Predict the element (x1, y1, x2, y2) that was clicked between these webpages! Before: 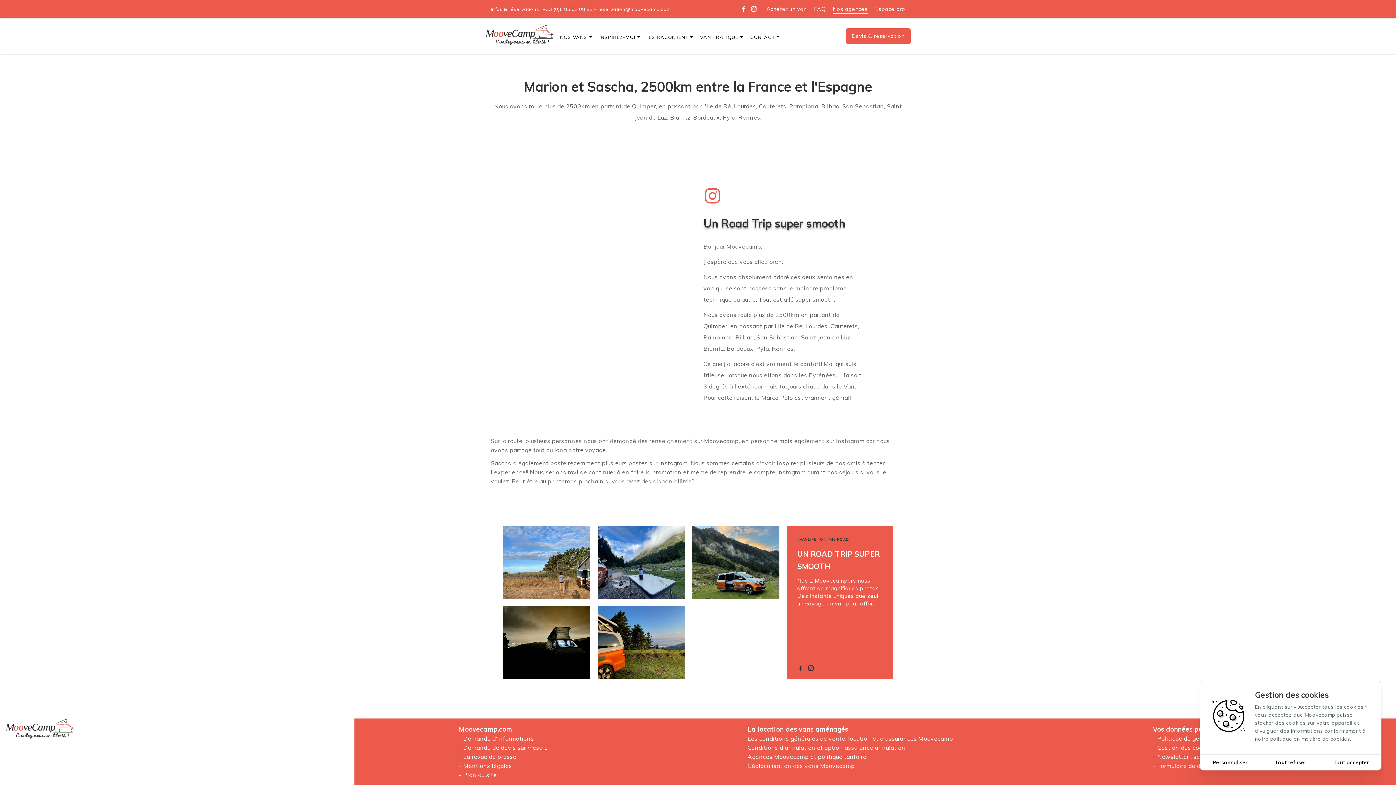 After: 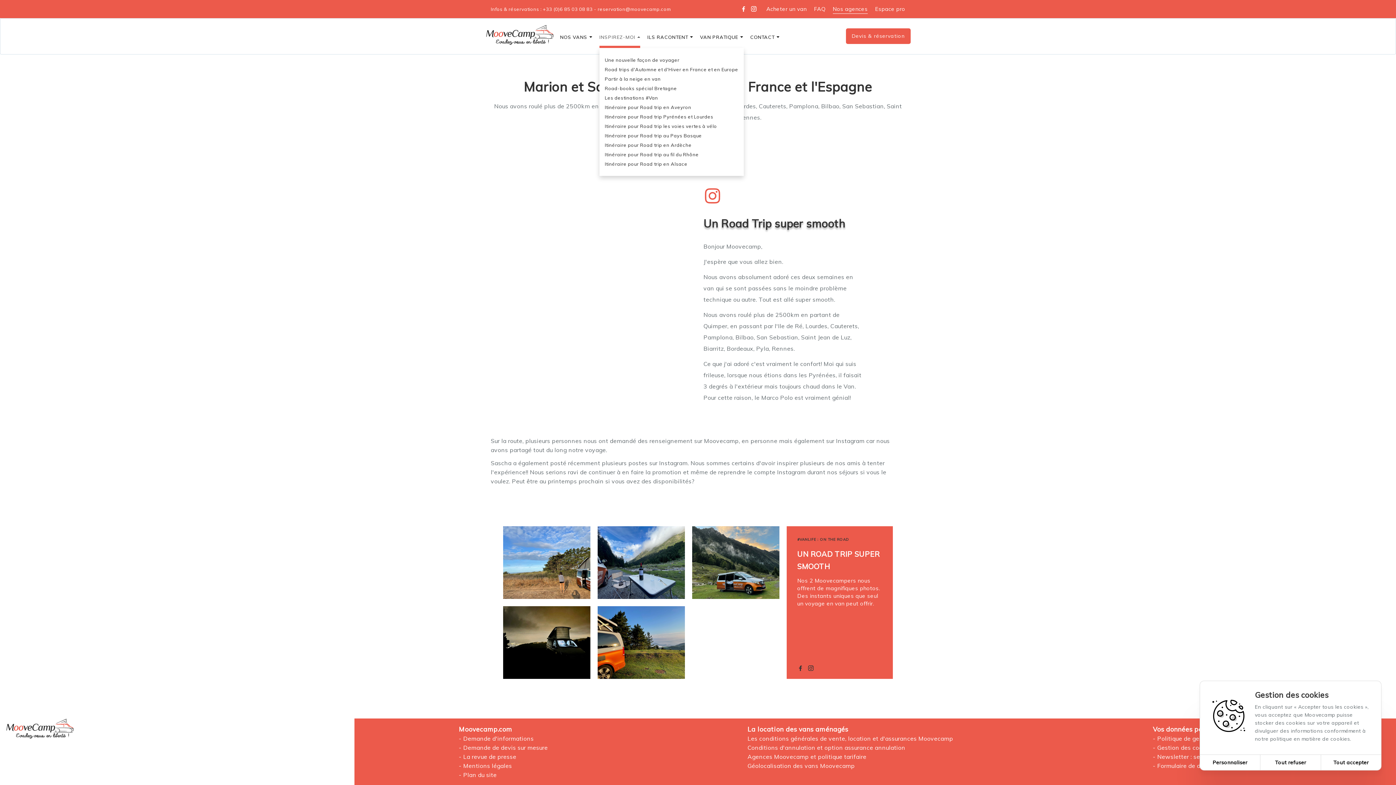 Action: label: INSPIREZ-MOI bbox: (599, 28, 640, 48)